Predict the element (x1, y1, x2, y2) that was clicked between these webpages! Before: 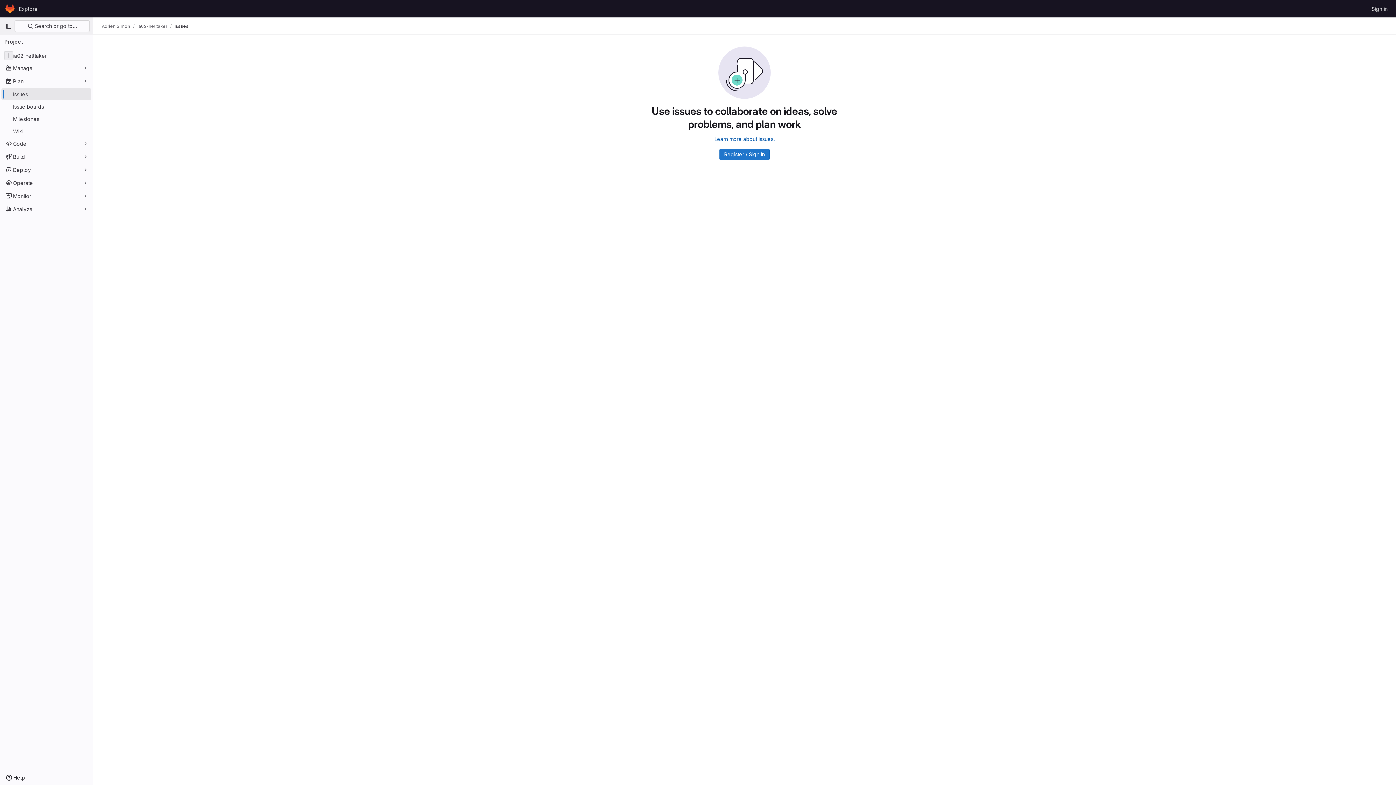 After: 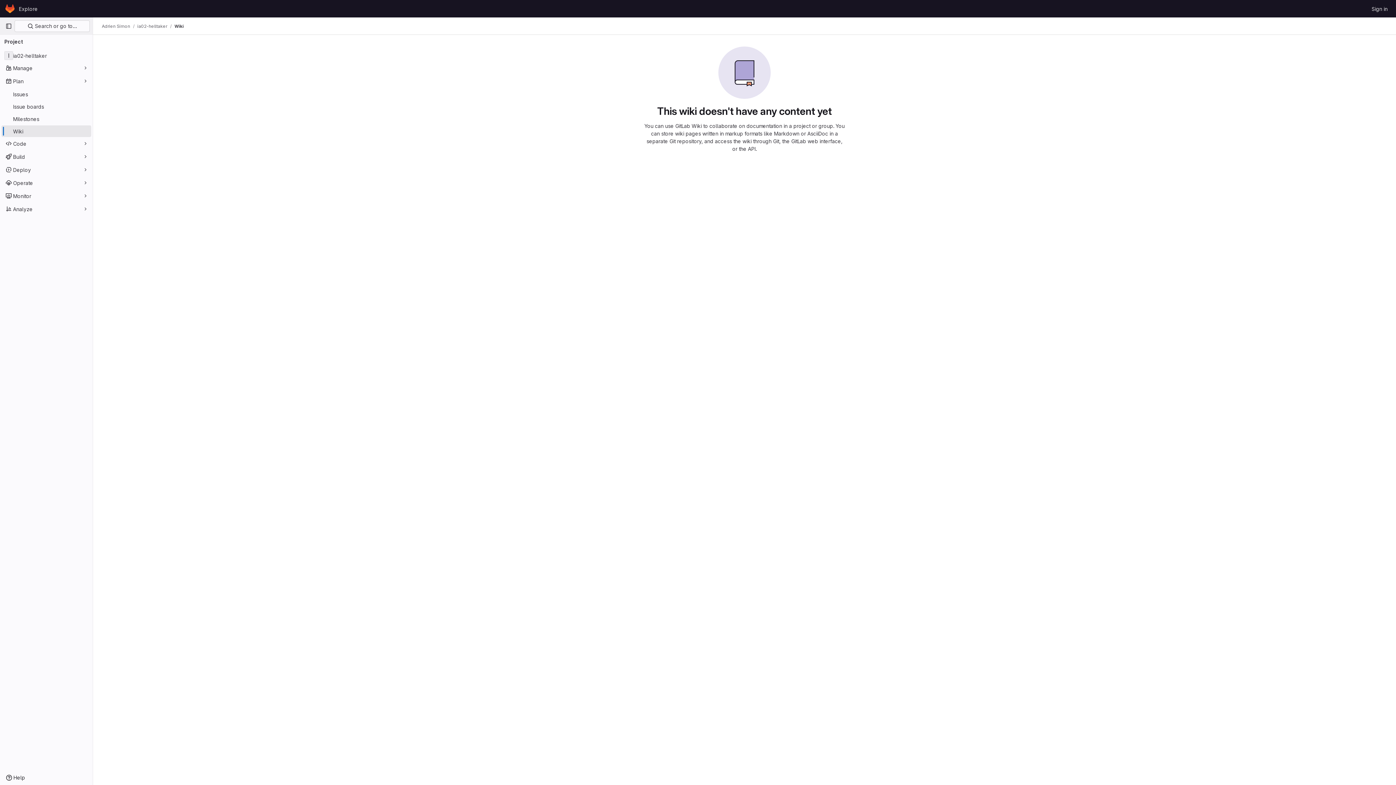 Action: label: Wiki bbox: (1, 125, 91, 137)